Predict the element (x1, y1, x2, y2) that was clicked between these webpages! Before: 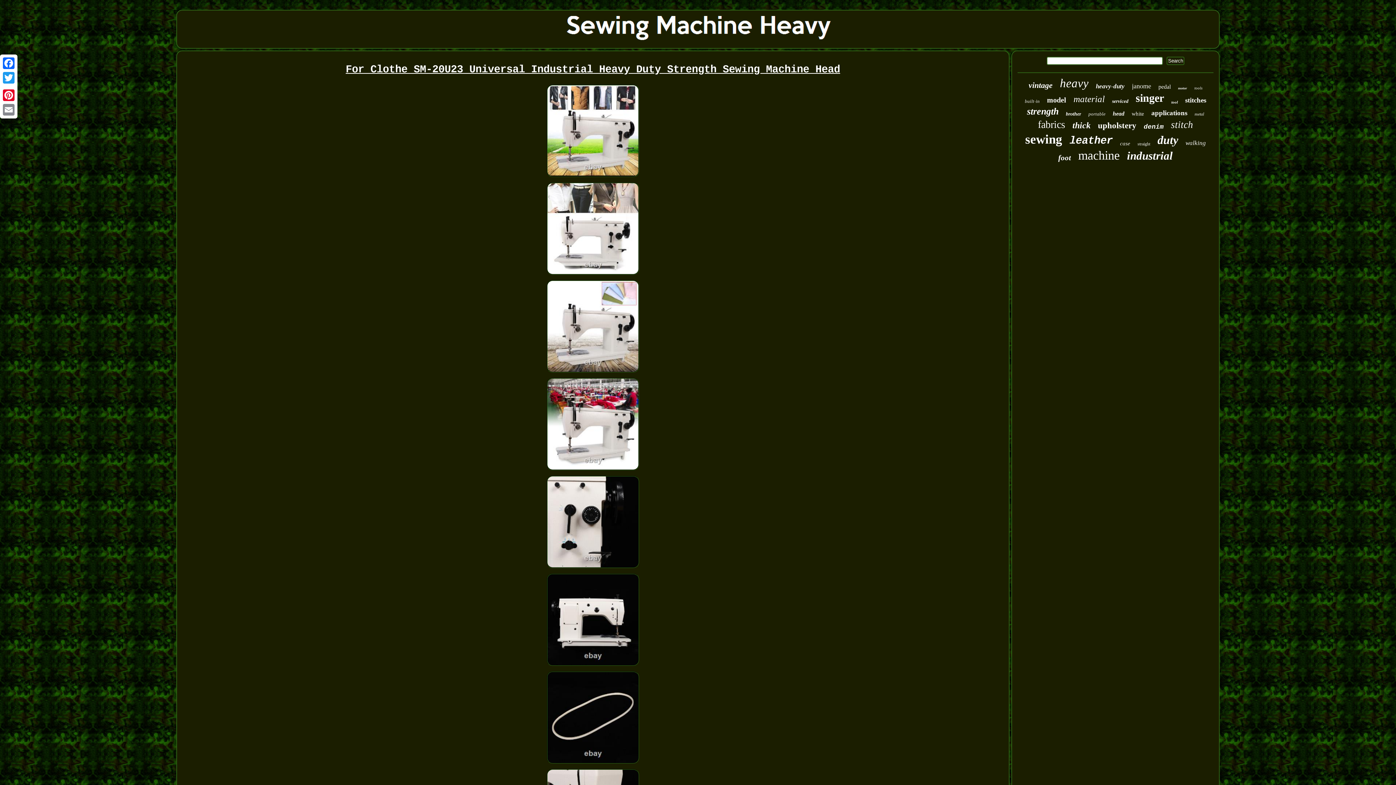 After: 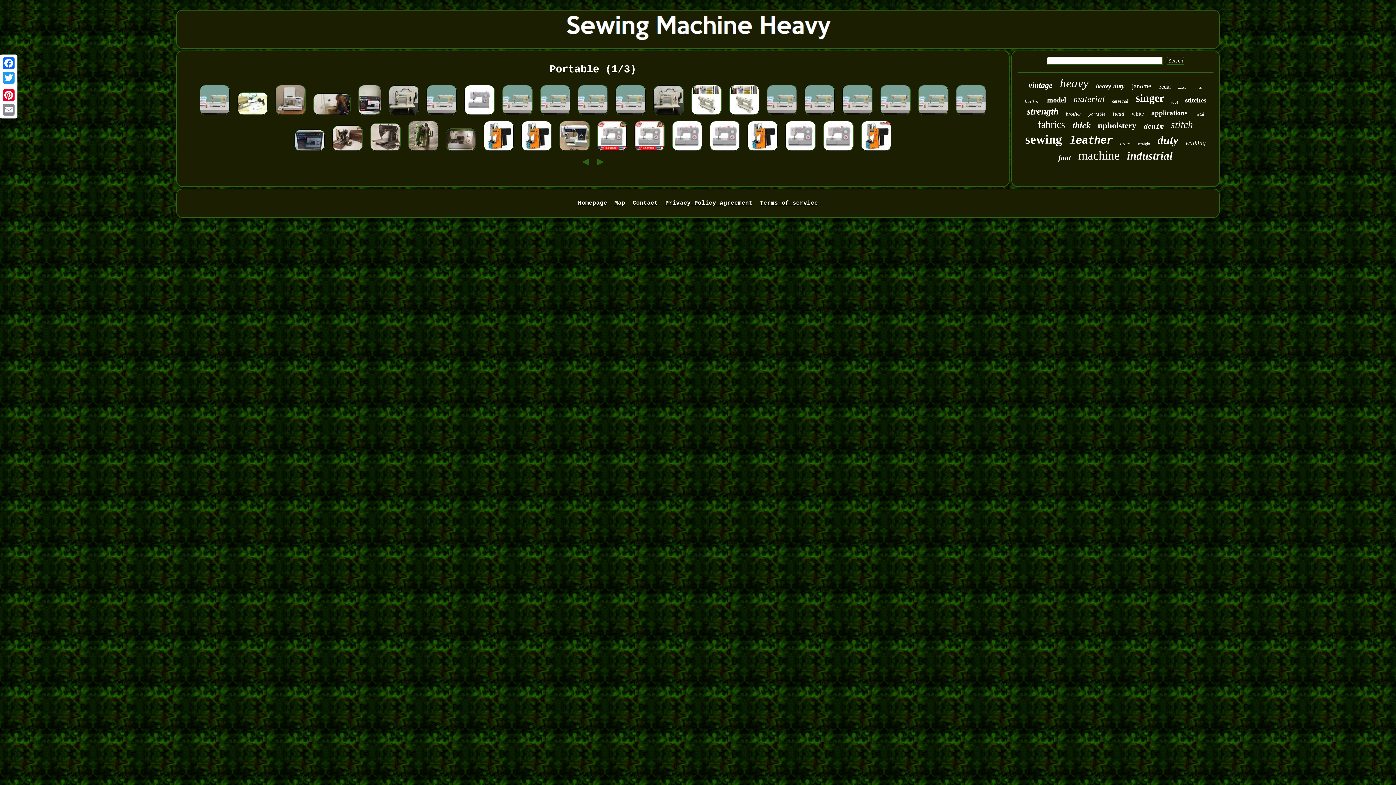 Action: label: portable bbox: (1088, 111, 1105, 117)